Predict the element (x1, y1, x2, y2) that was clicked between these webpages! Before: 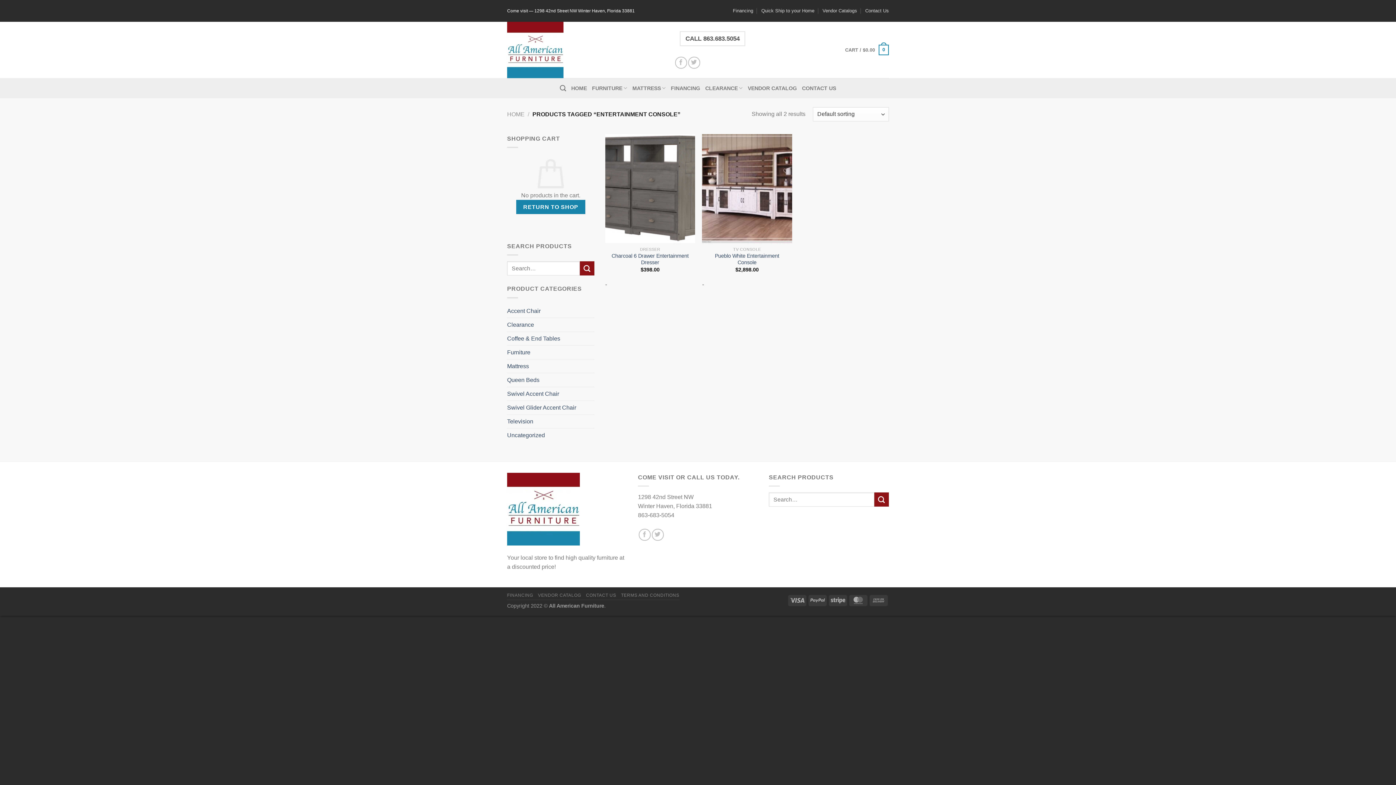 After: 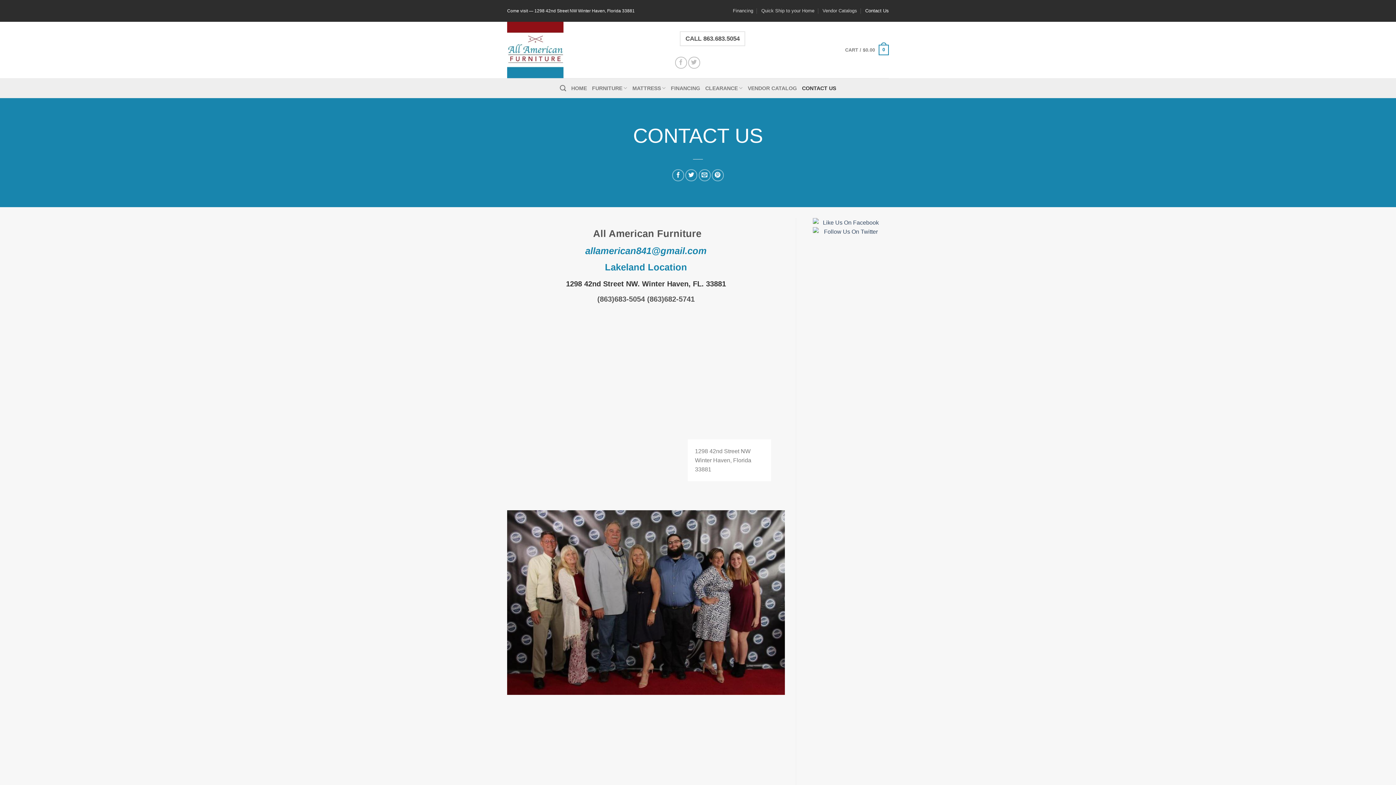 Action: bbox: (865, 5, 889, 16) label: Contact Us